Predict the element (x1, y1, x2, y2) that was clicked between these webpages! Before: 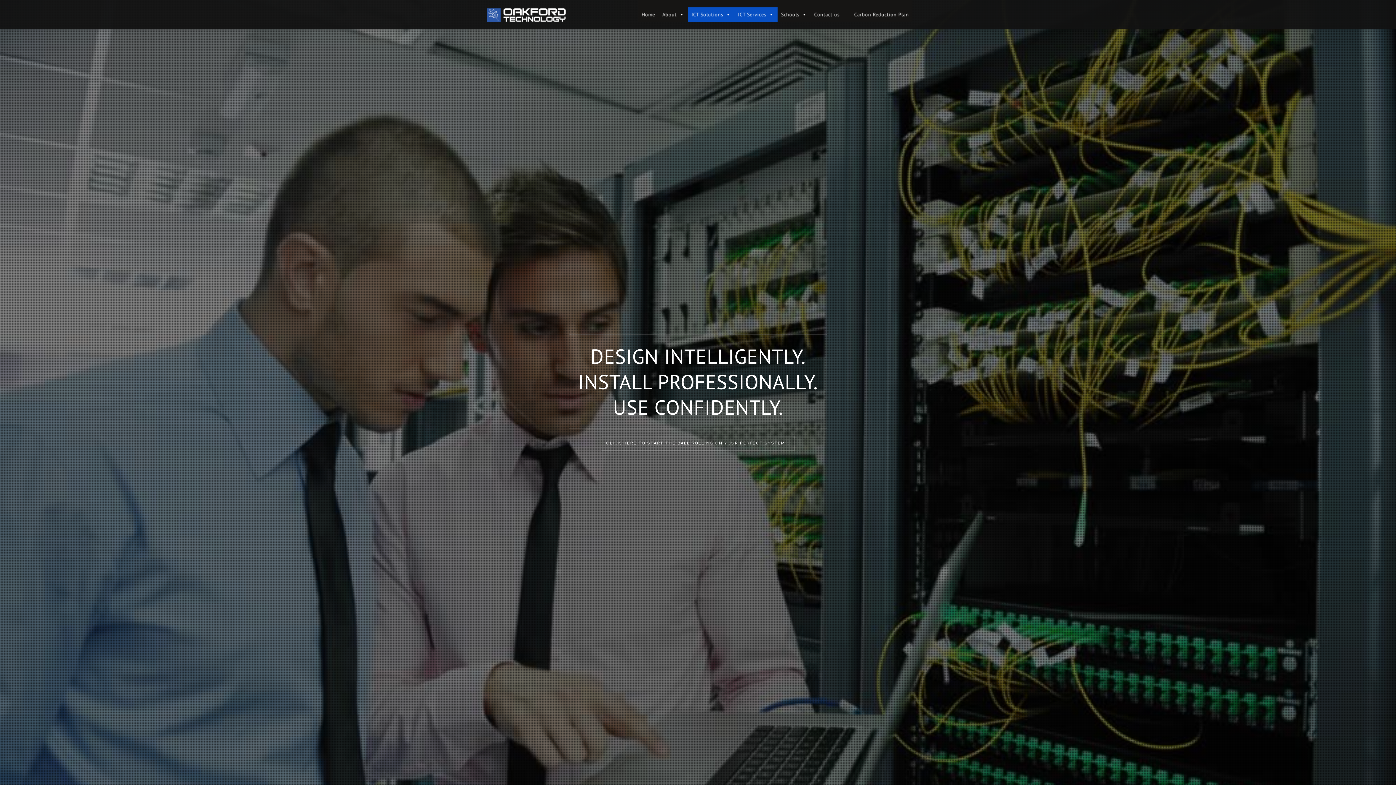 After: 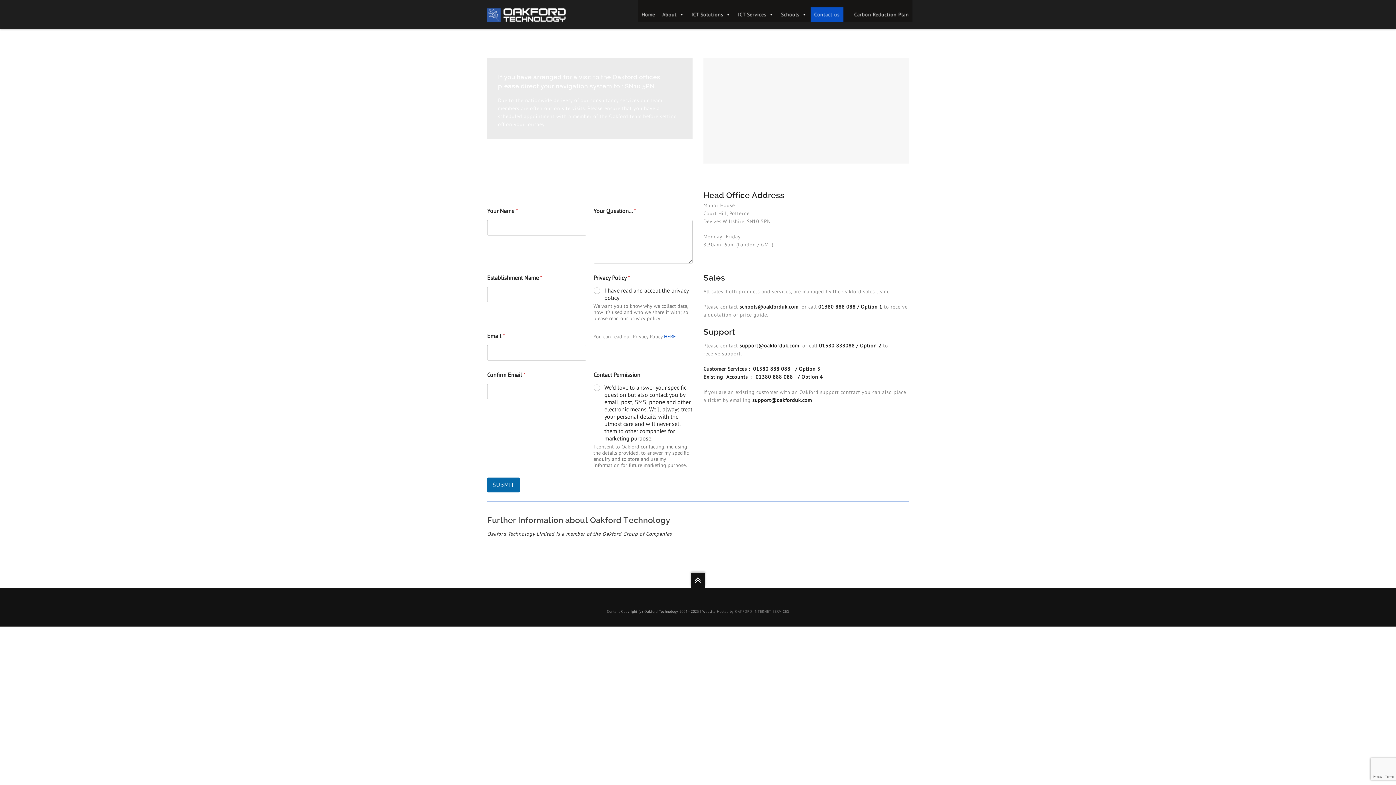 Action: bbox: (810, 7, 843, 21) label: Contact us